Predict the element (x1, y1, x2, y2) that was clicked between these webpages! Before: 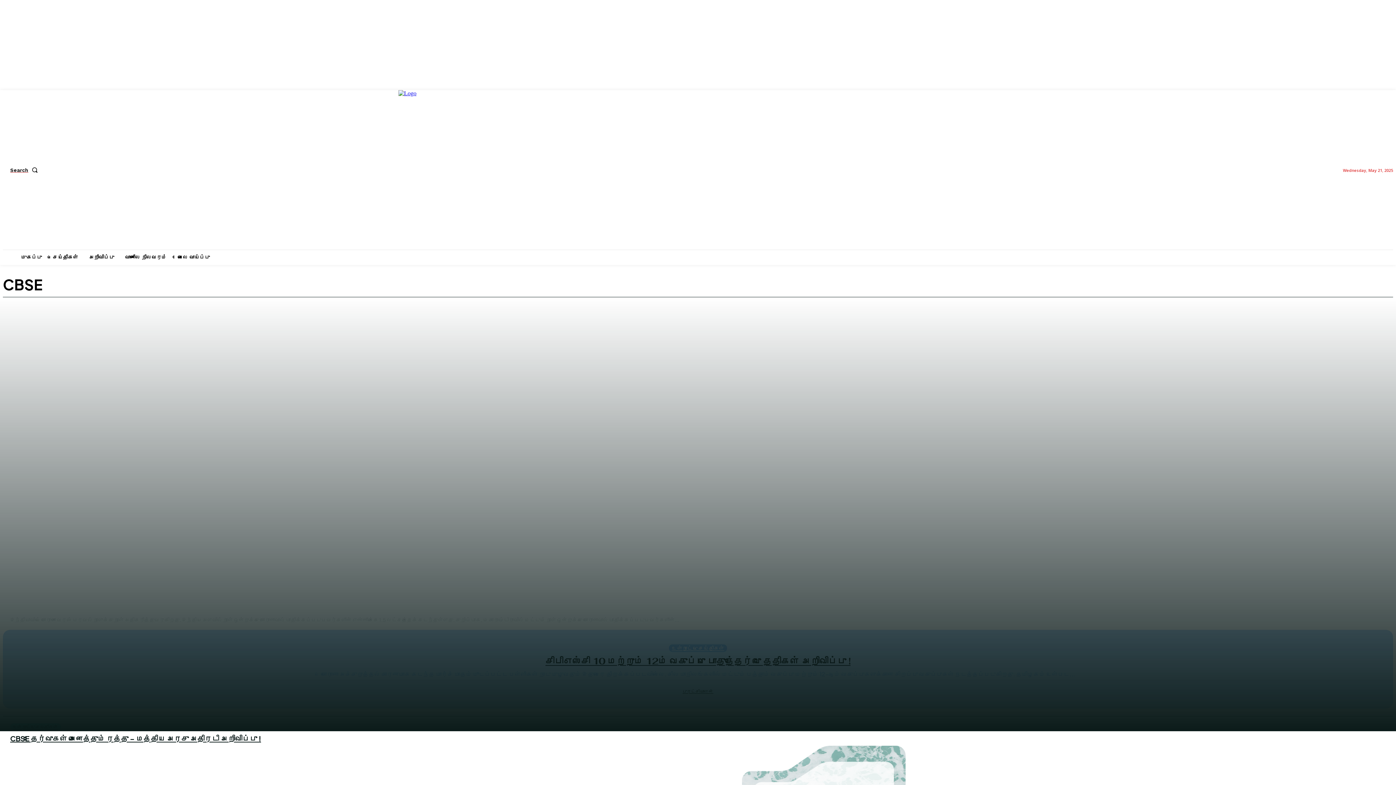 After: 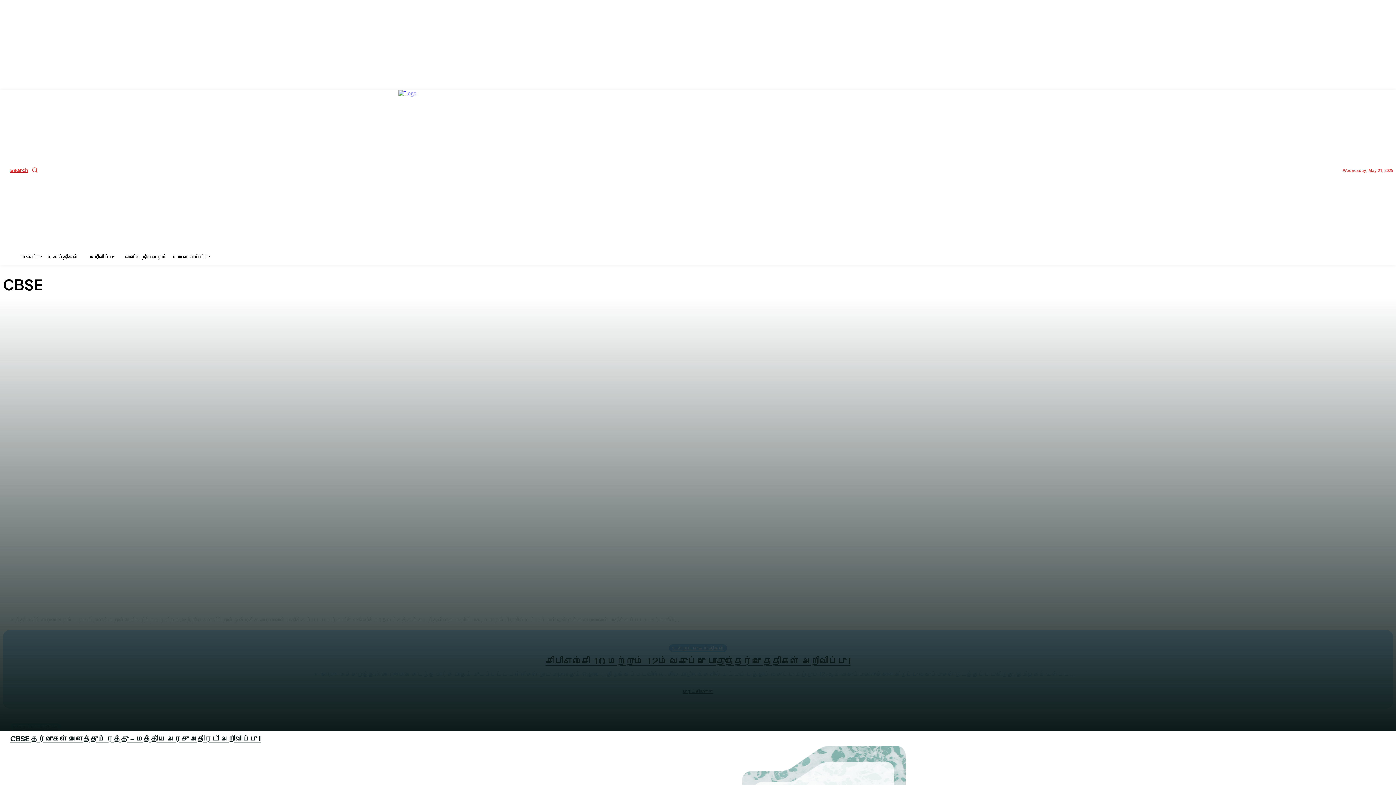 Action: label: Search bbox: (10, 162, 40, 177)